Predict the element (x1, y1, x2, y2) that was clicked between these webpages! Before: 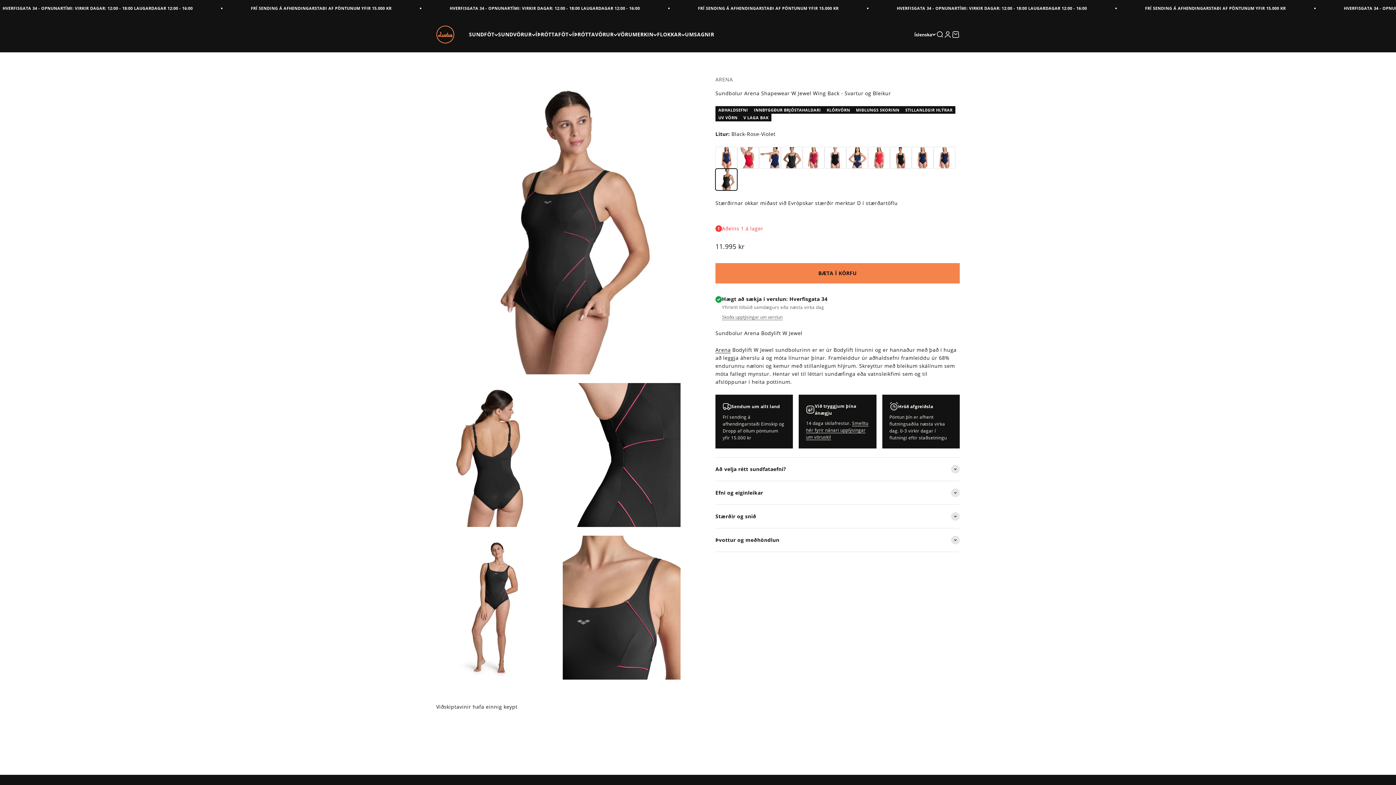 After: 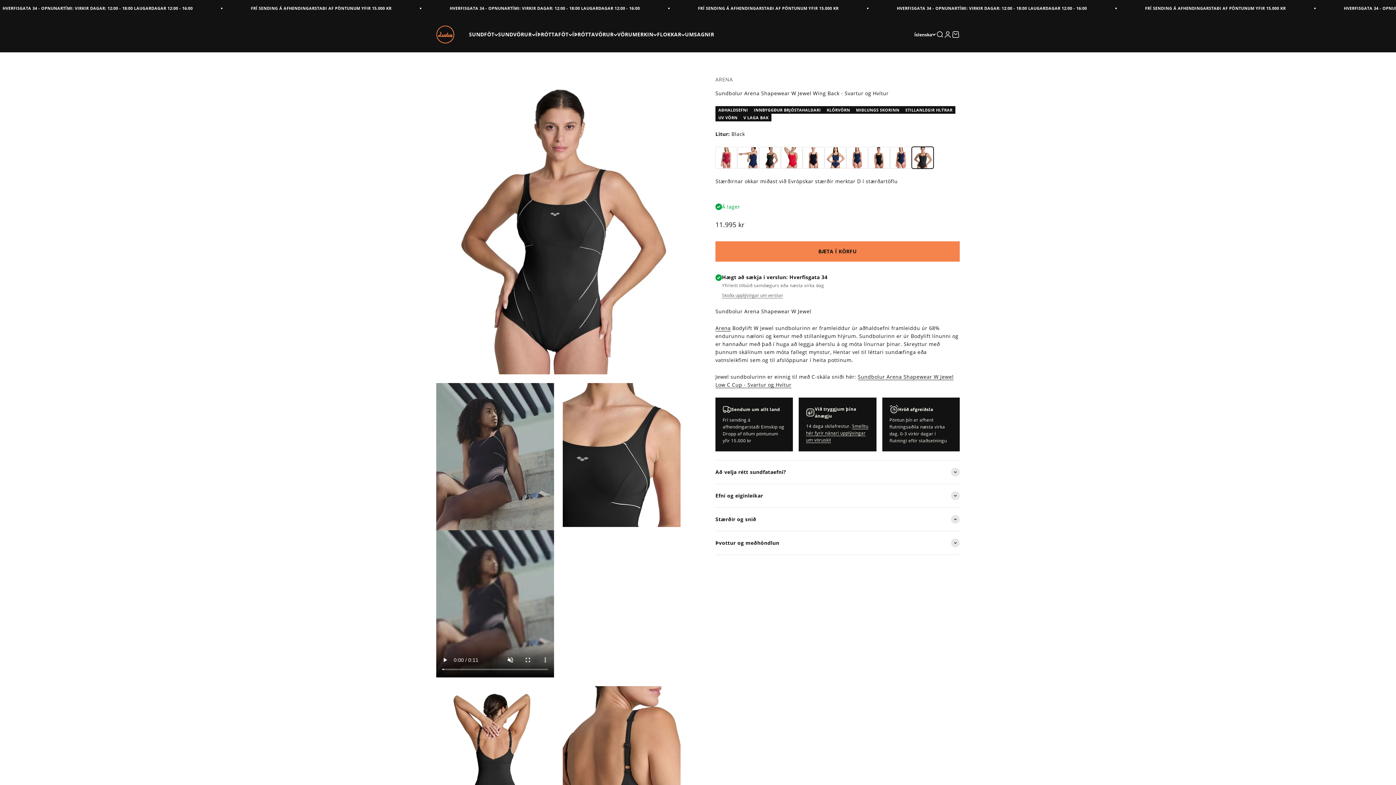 Action: bbox: (781, 146, 802, 168)